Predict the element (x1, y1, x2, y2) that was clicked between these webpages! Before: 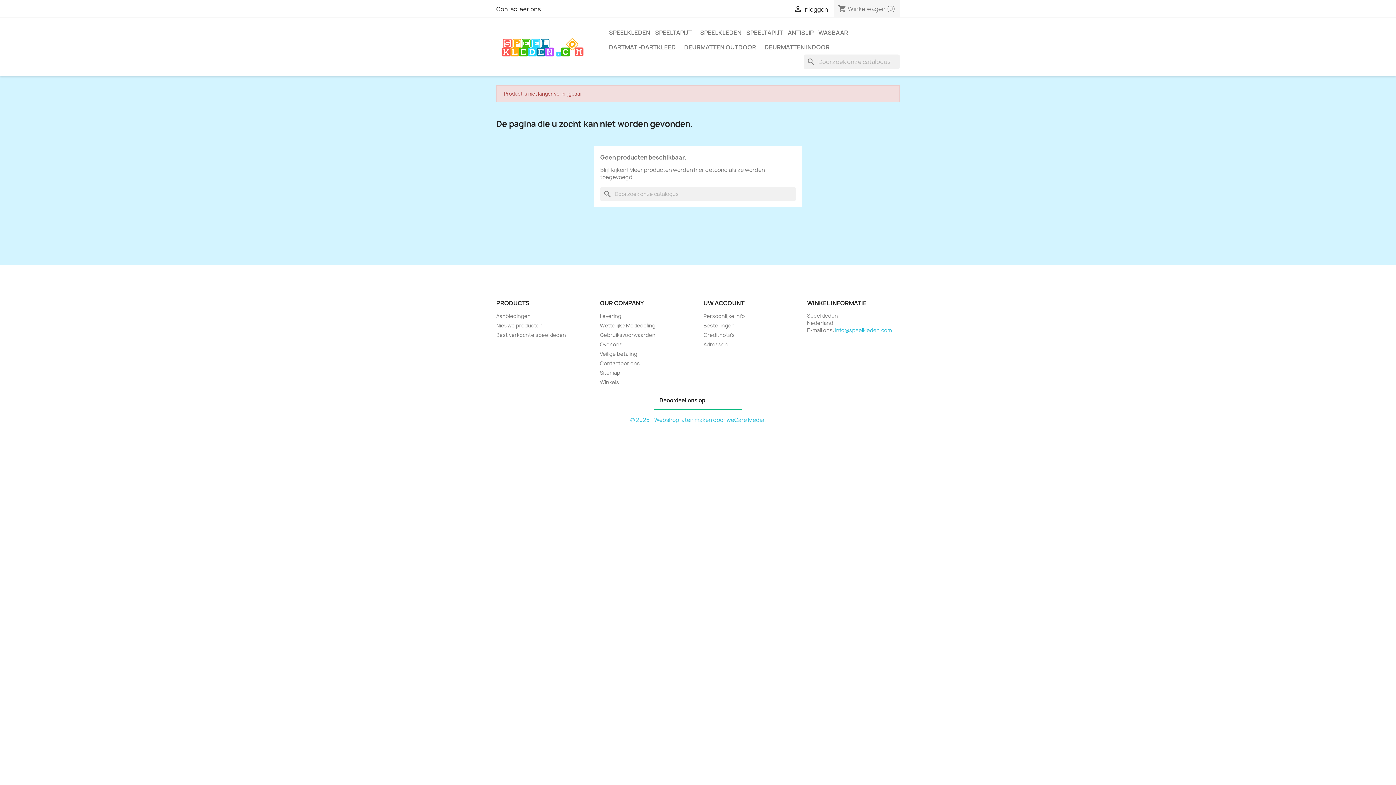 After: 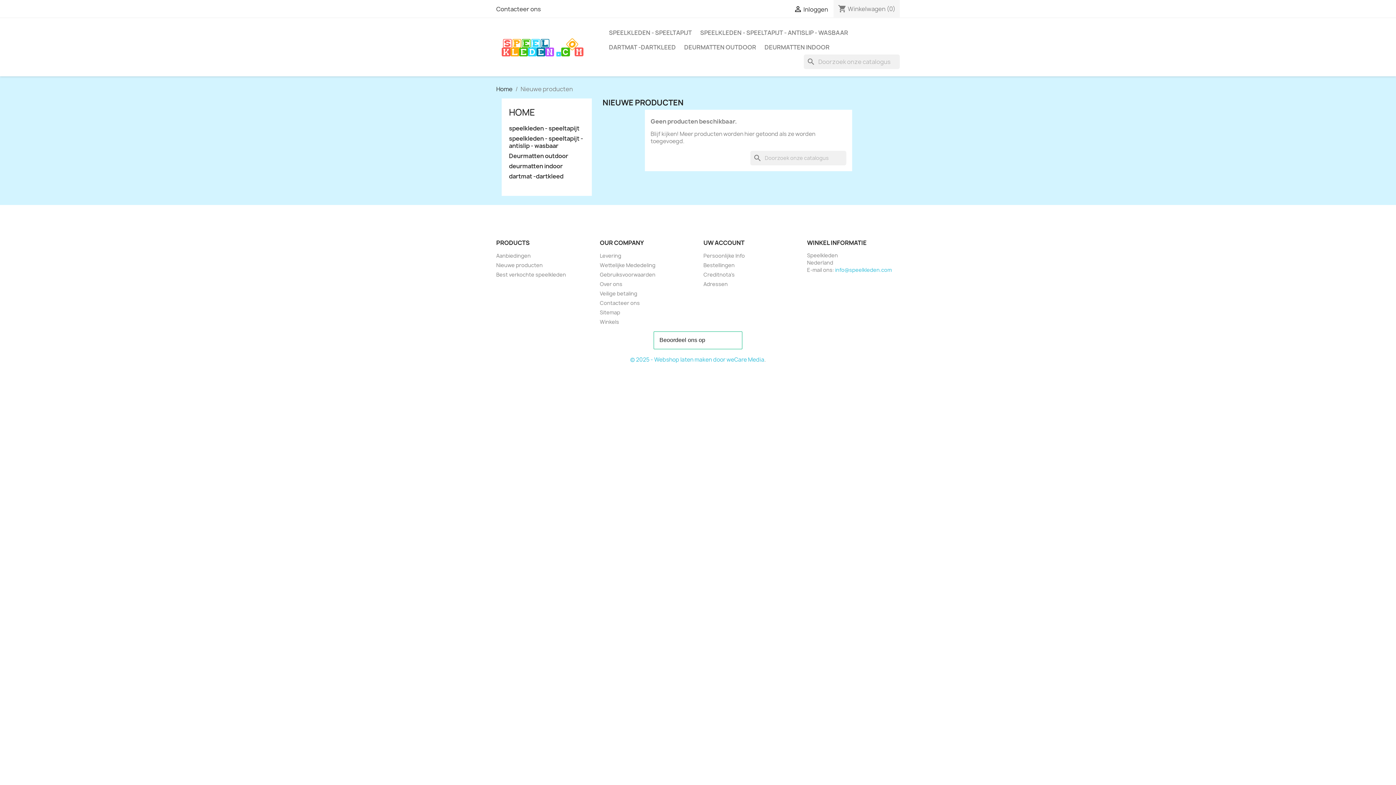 Action: label: Nieuwe producten bbox: (496, 322, 542, 329)